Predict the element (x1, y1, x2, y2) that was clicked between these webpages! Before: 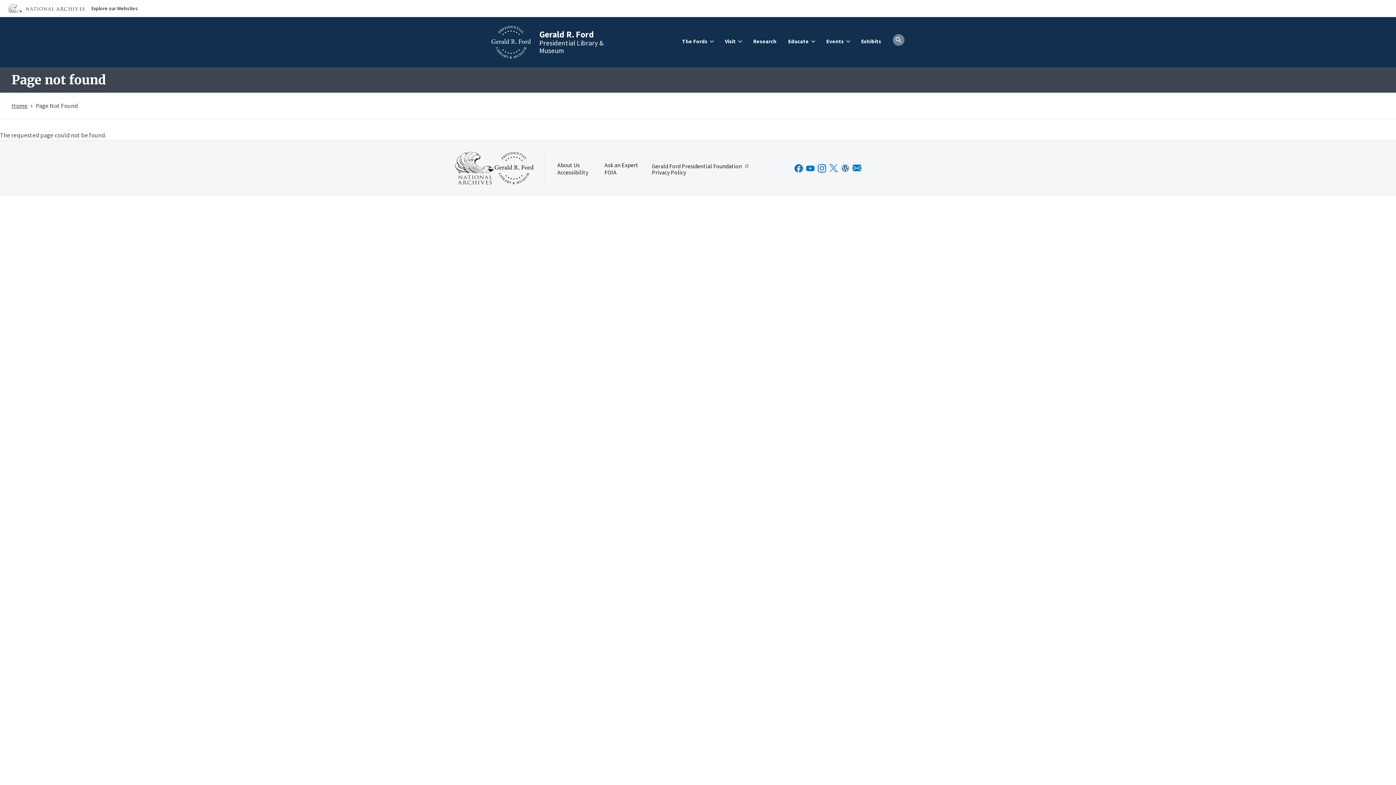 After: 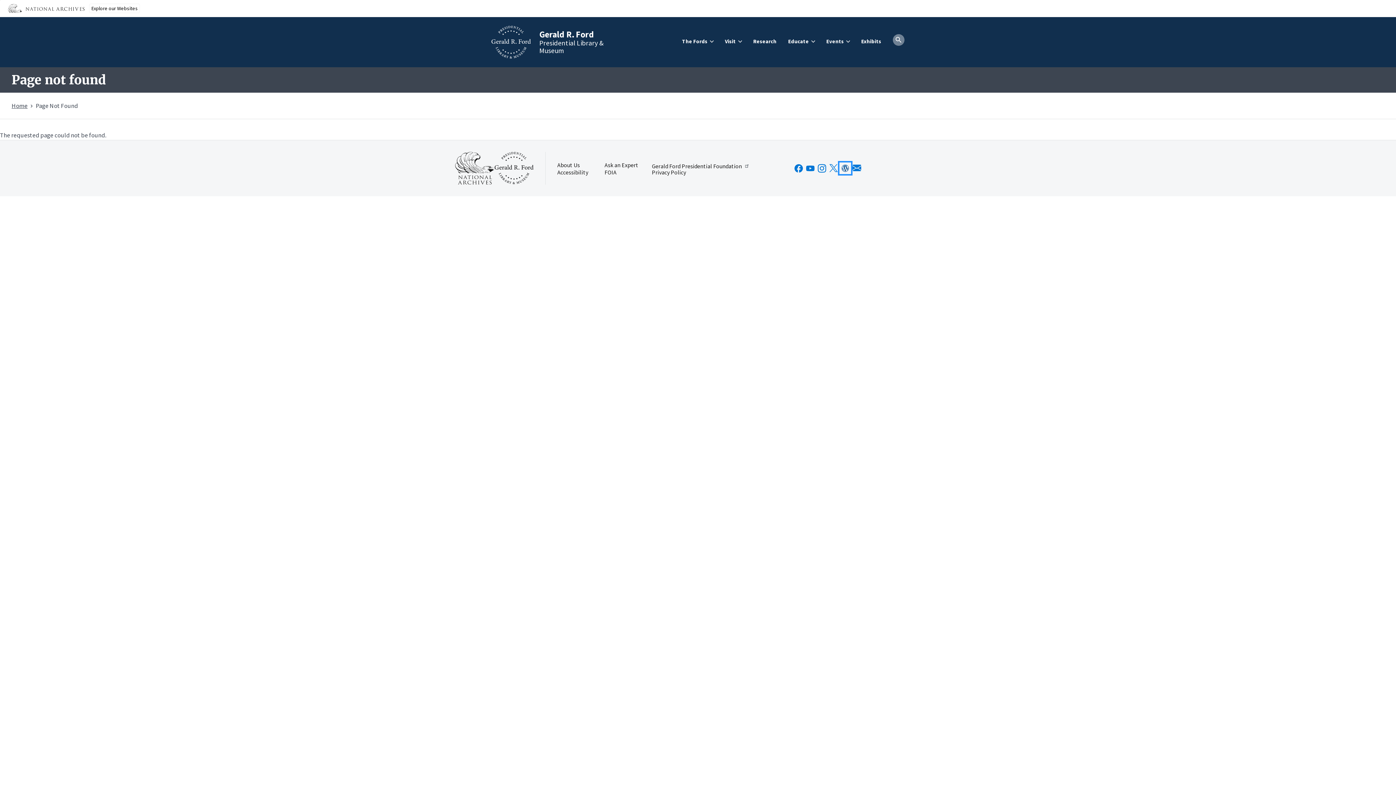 Action: bbox: (839, 162, 851, 174)